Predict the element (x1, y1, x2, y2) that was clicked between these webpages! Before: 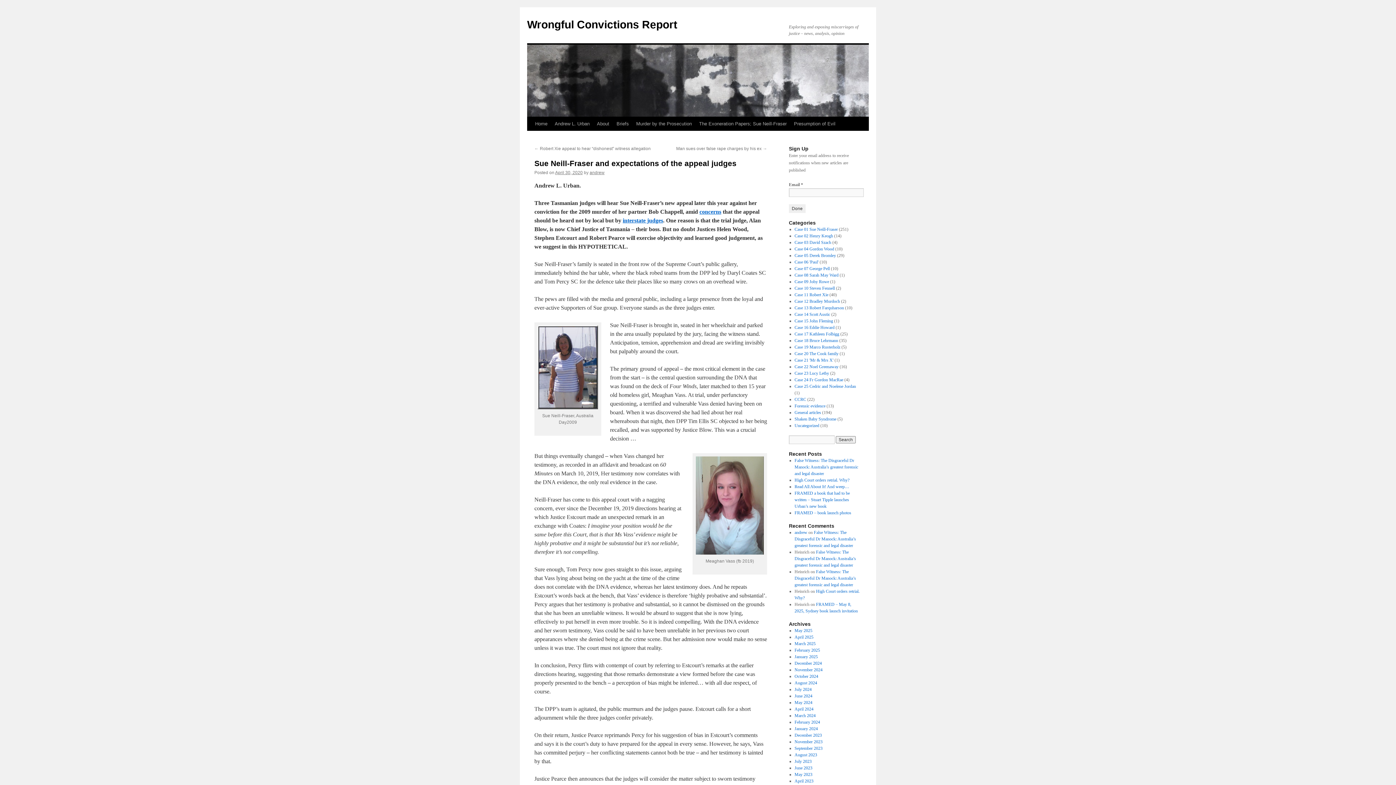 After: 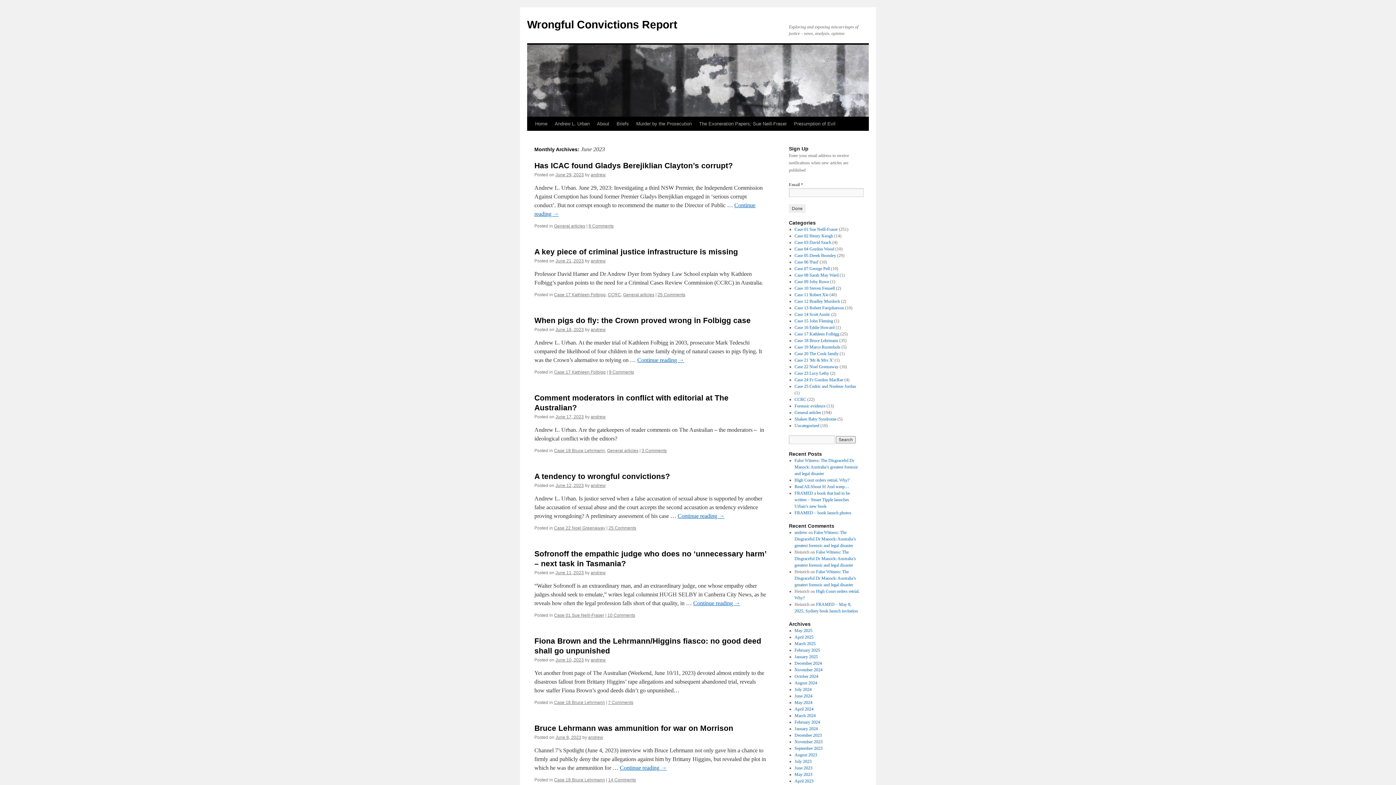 Action: bbox: (794, 765, 812, 770) label: June 2023